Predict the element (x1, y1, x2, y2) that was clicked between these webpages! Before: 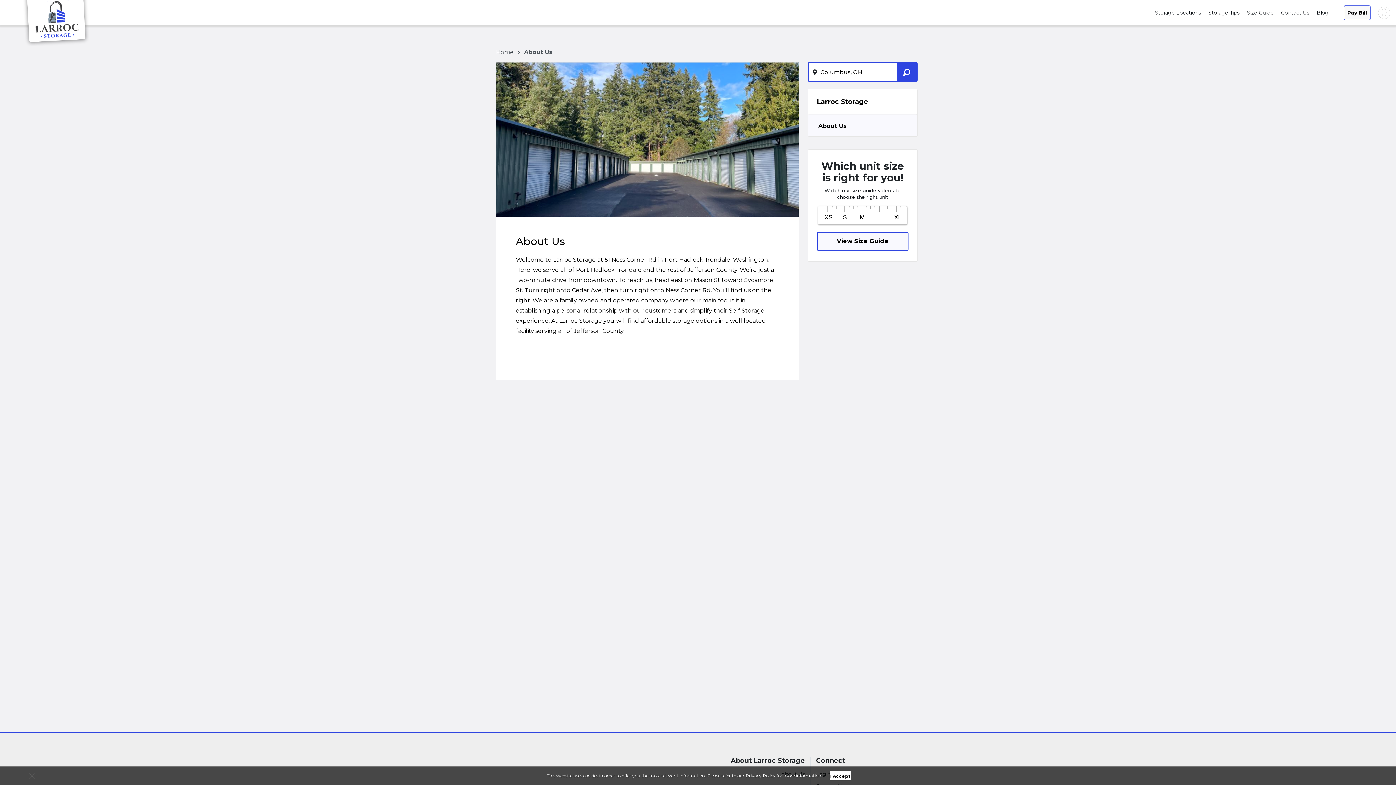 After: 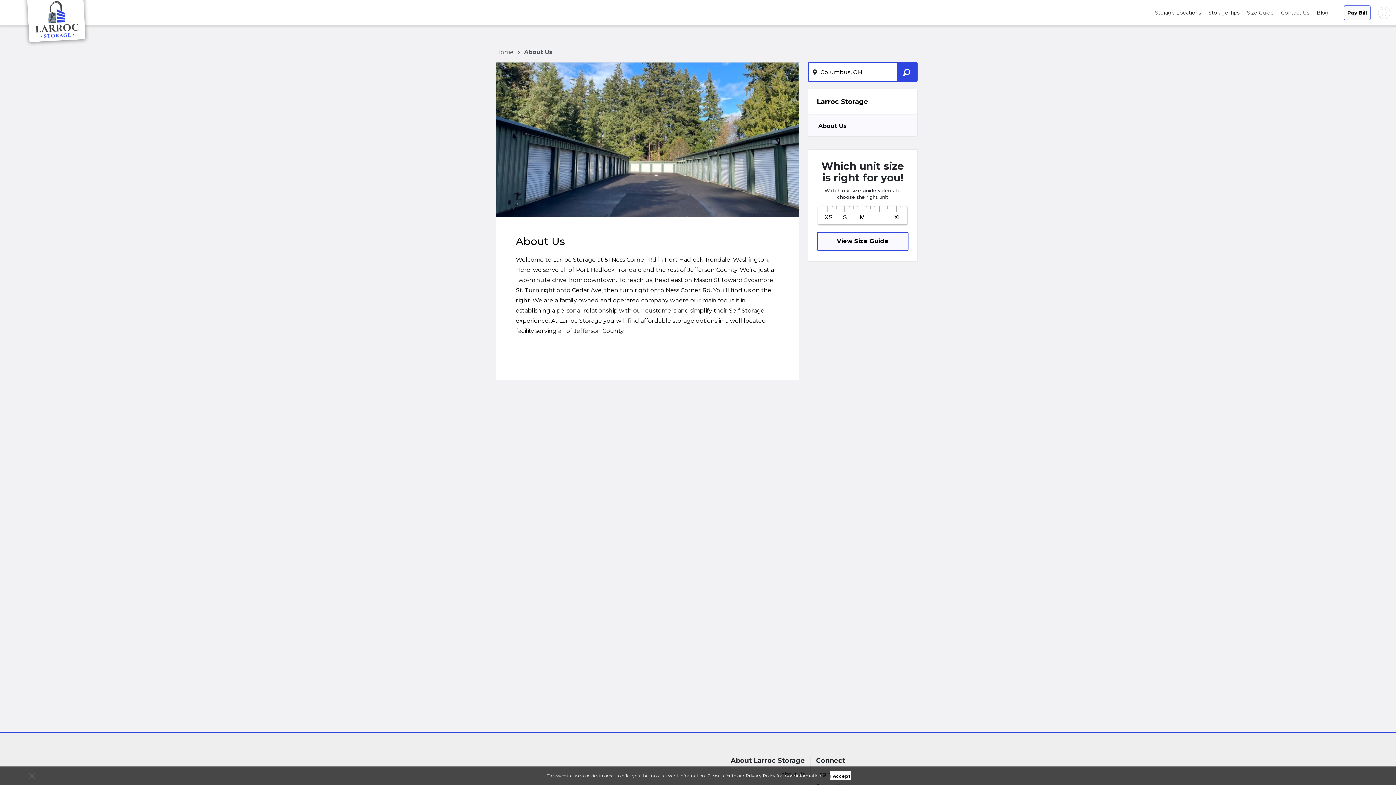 Action: label: Click to view About Us bbox: (808, 114, 917, 136)